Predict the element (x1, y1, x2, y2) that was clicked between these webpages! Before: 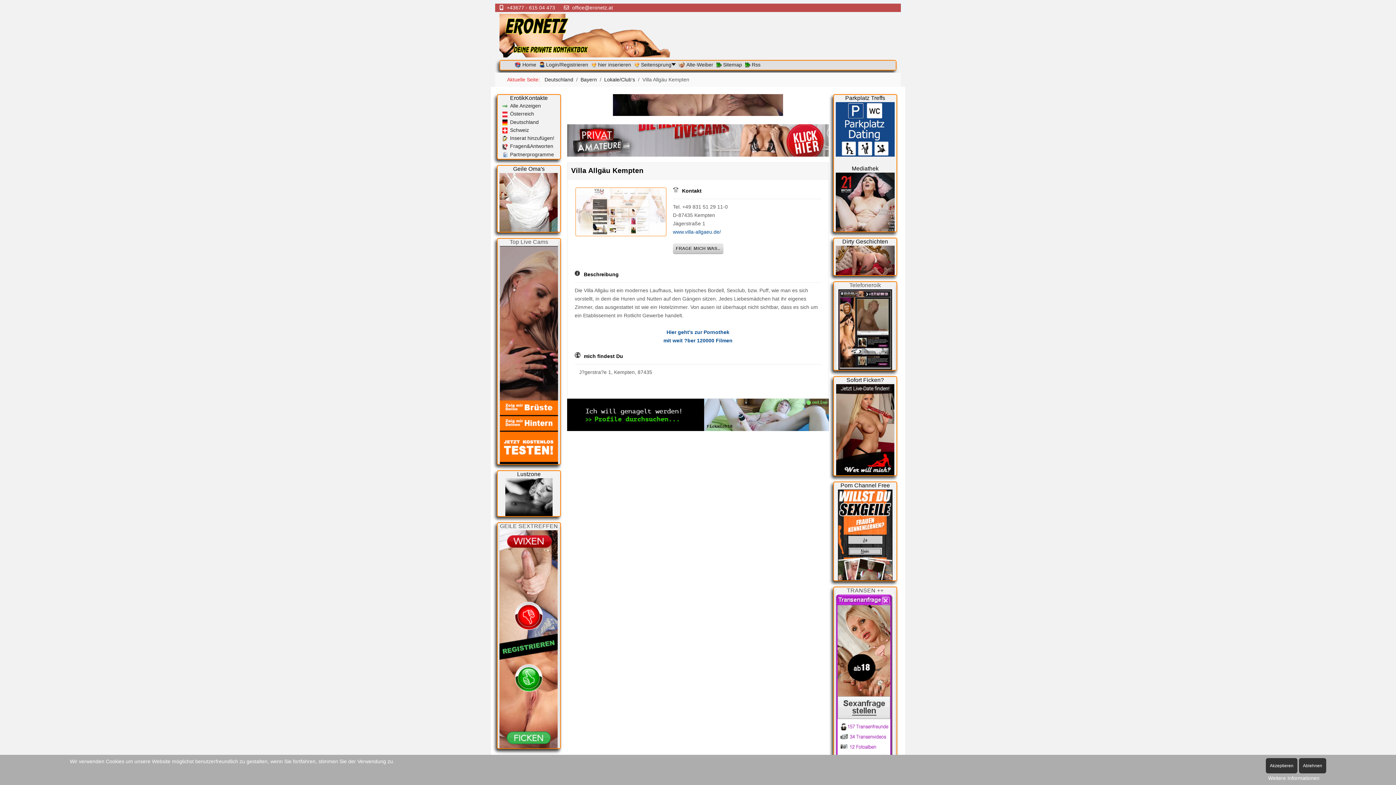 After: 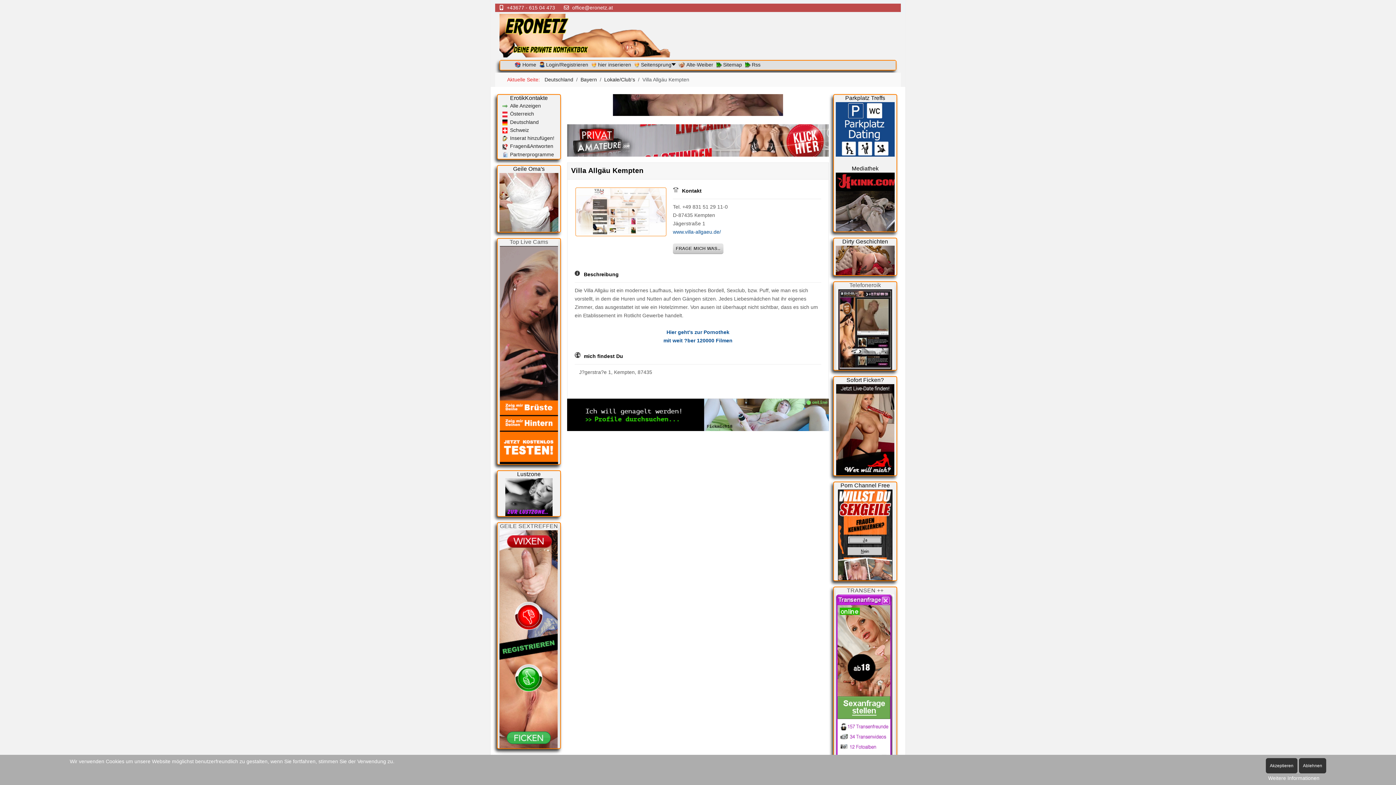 Action: bbox: (499, 636, 557, 642)